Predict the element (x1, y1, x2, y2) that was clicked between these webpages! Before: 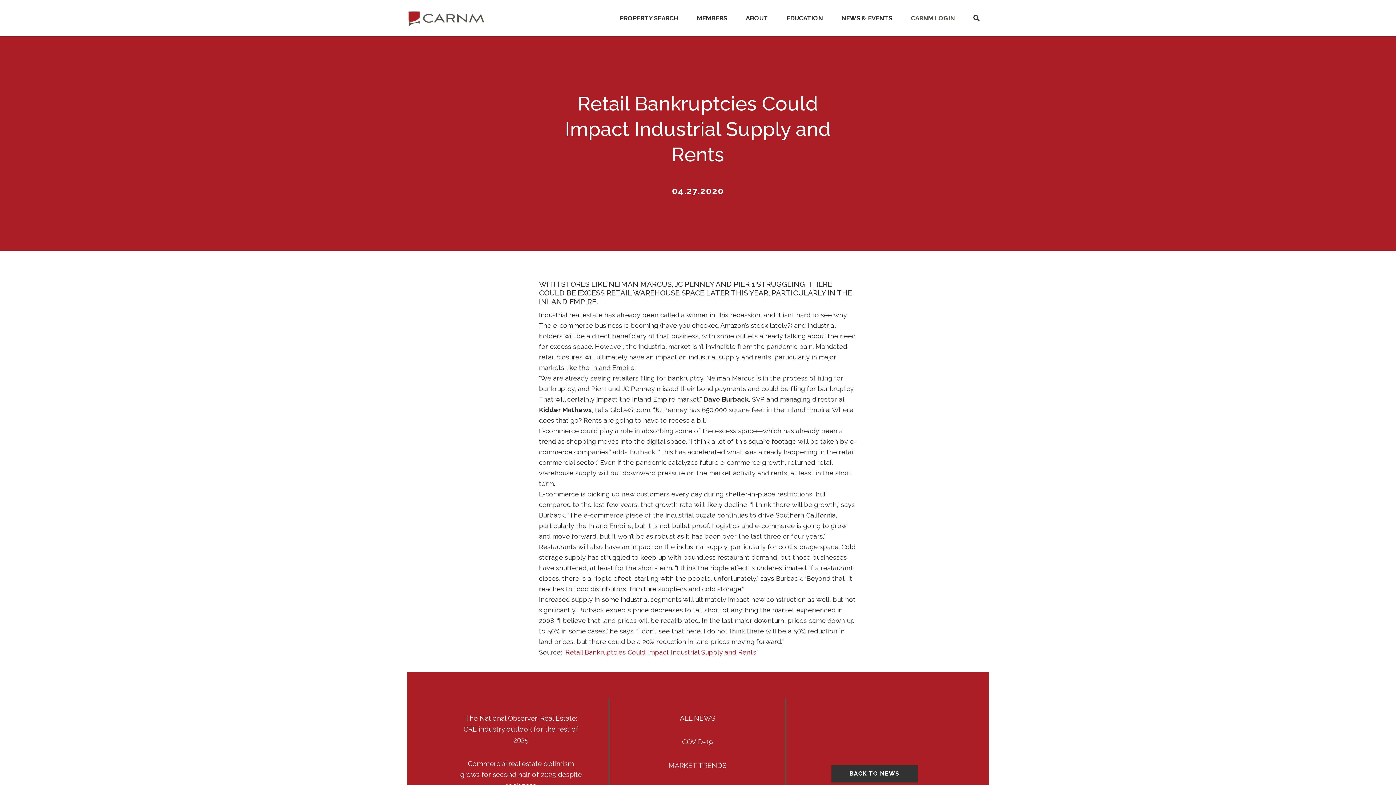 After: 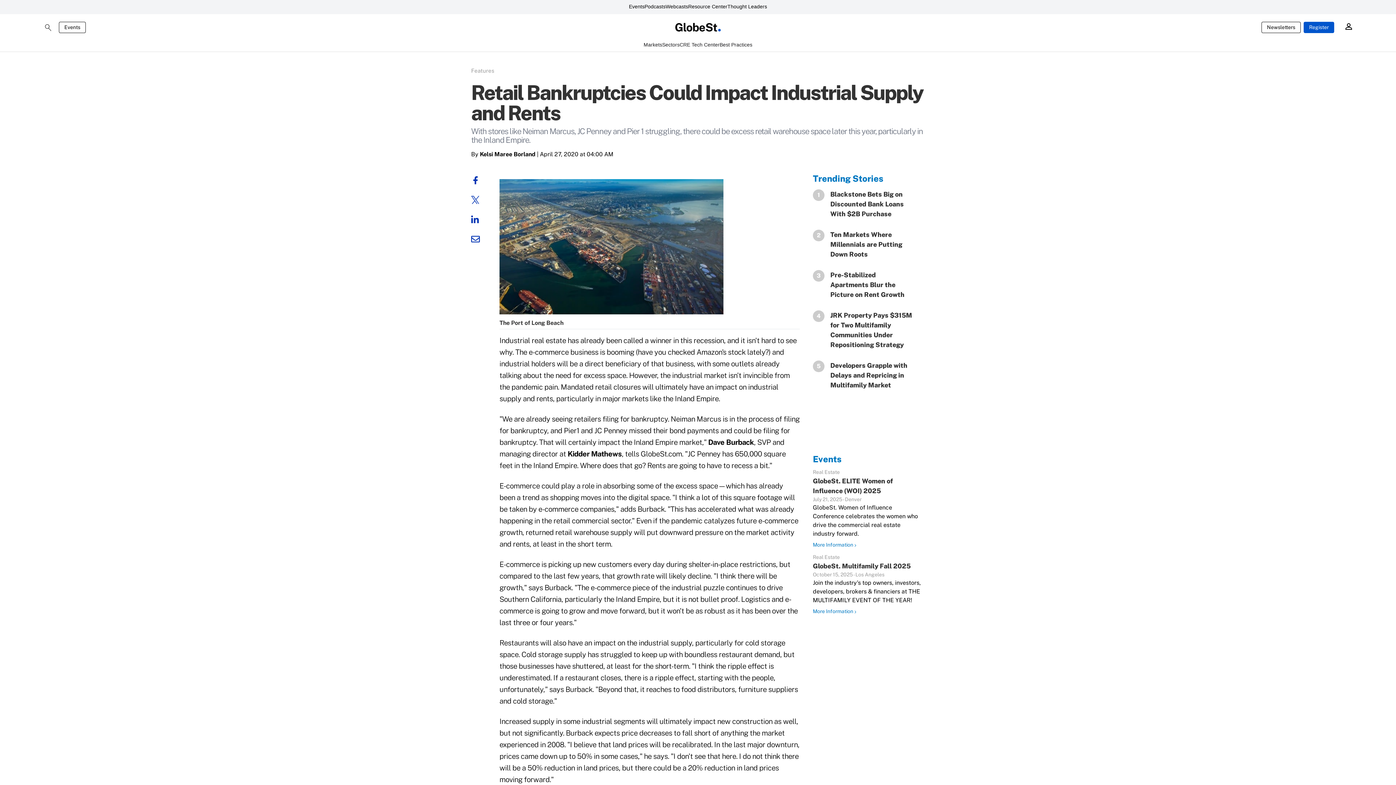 Action: label: Retail Bankruptcies Could Impact Industrial Supply and Rents bbox: (565, 648, 756, 656)